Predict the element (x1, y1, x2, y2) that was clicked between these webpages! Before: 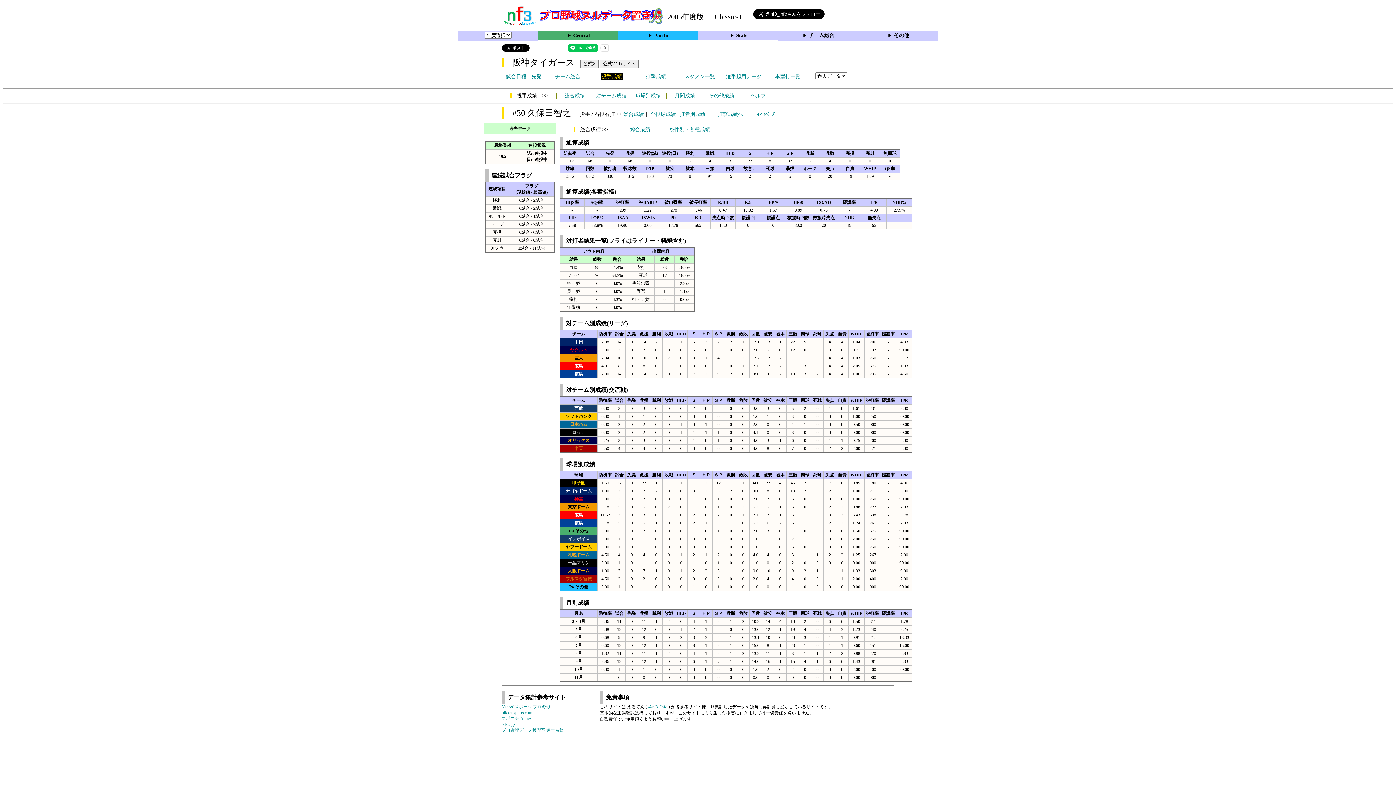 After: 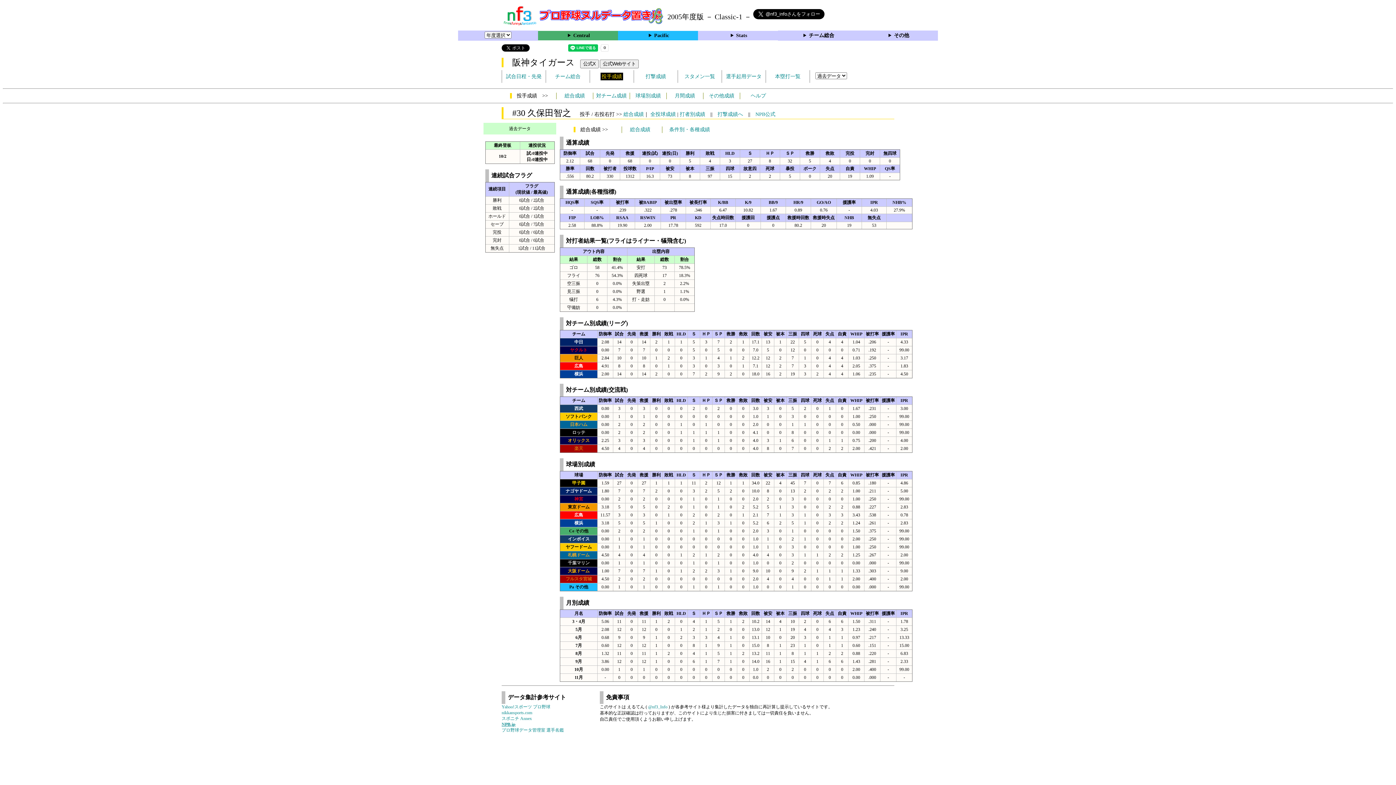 Action: label: NPB.jp bbox: (501, 722, 514, 727)